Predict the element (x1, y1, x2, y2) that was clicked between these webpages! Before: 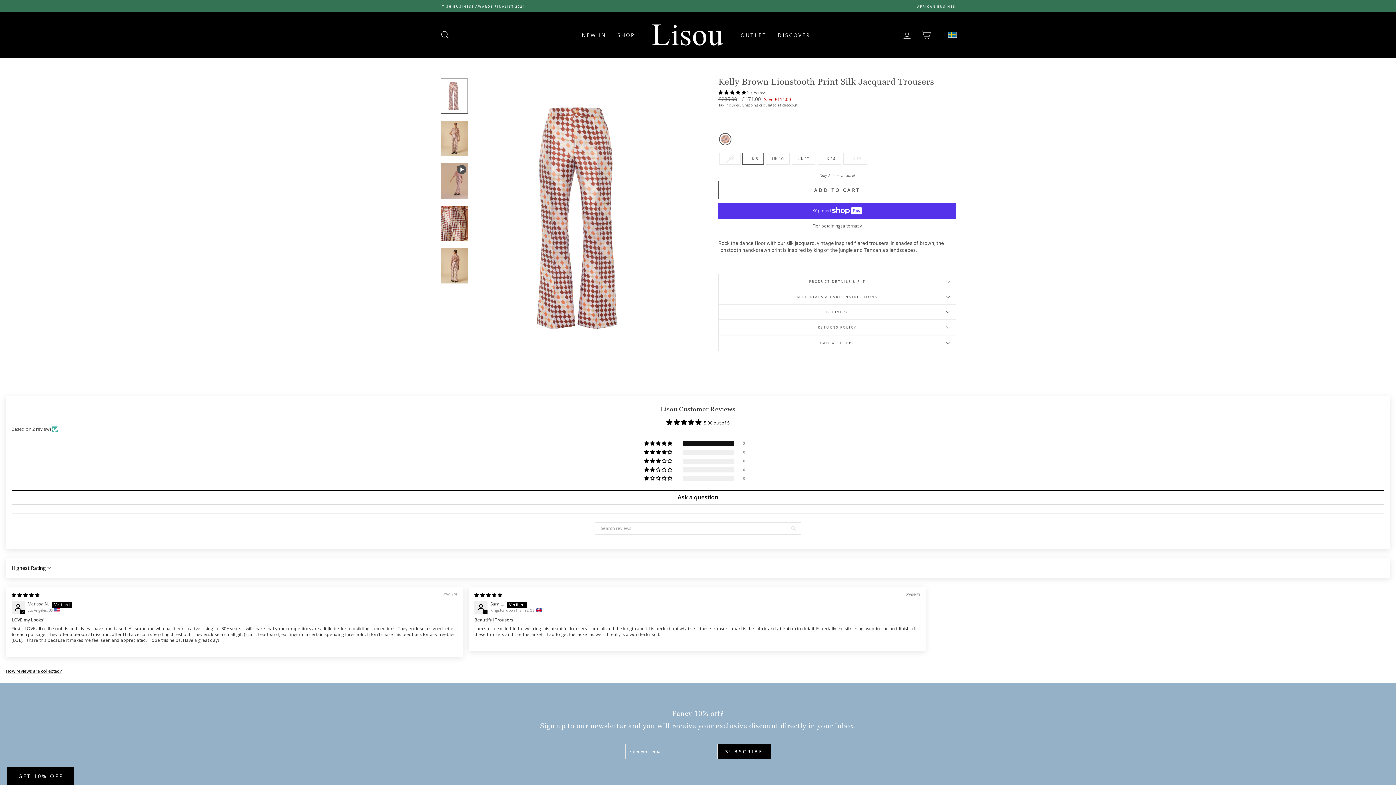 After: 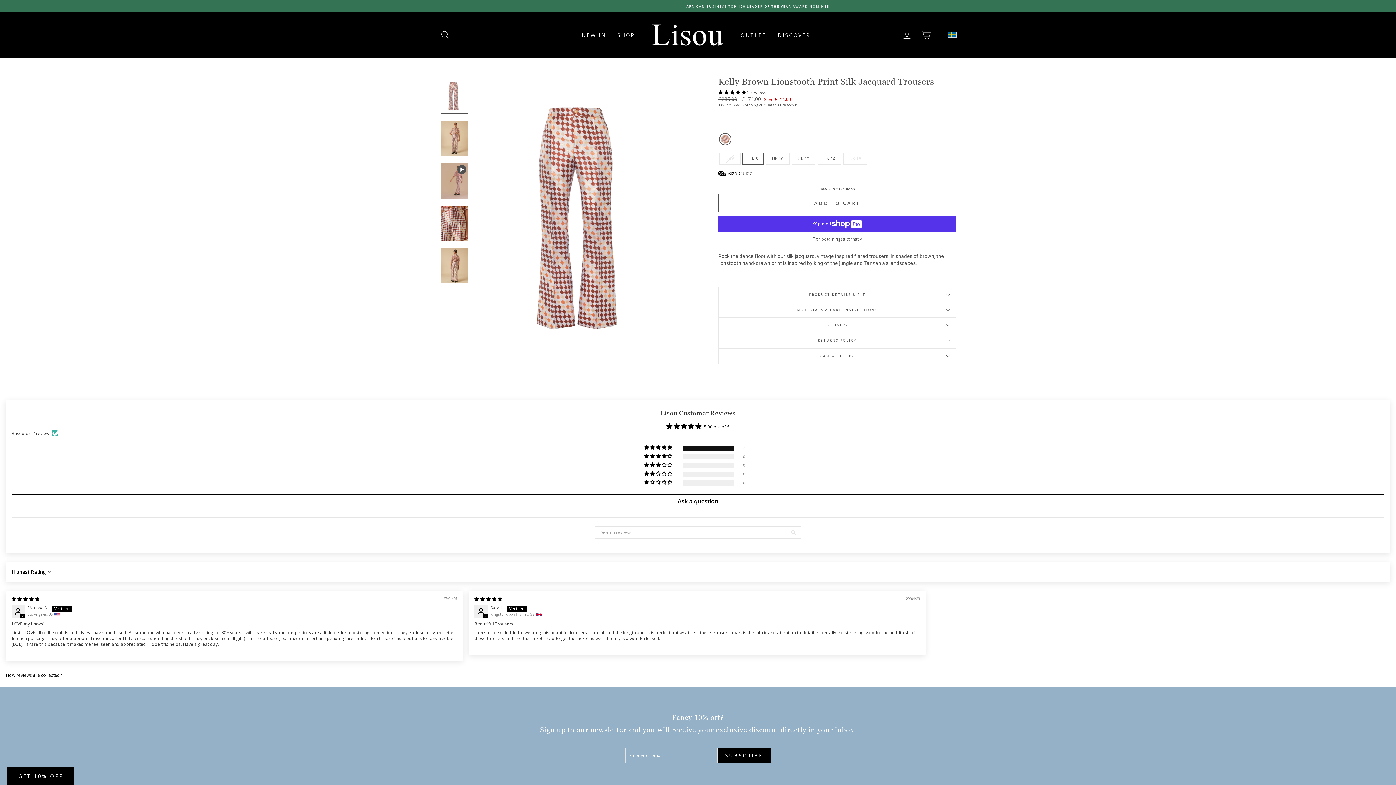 Action: bbox: (704, 419, 729, 426) label: 5.00 out of 5